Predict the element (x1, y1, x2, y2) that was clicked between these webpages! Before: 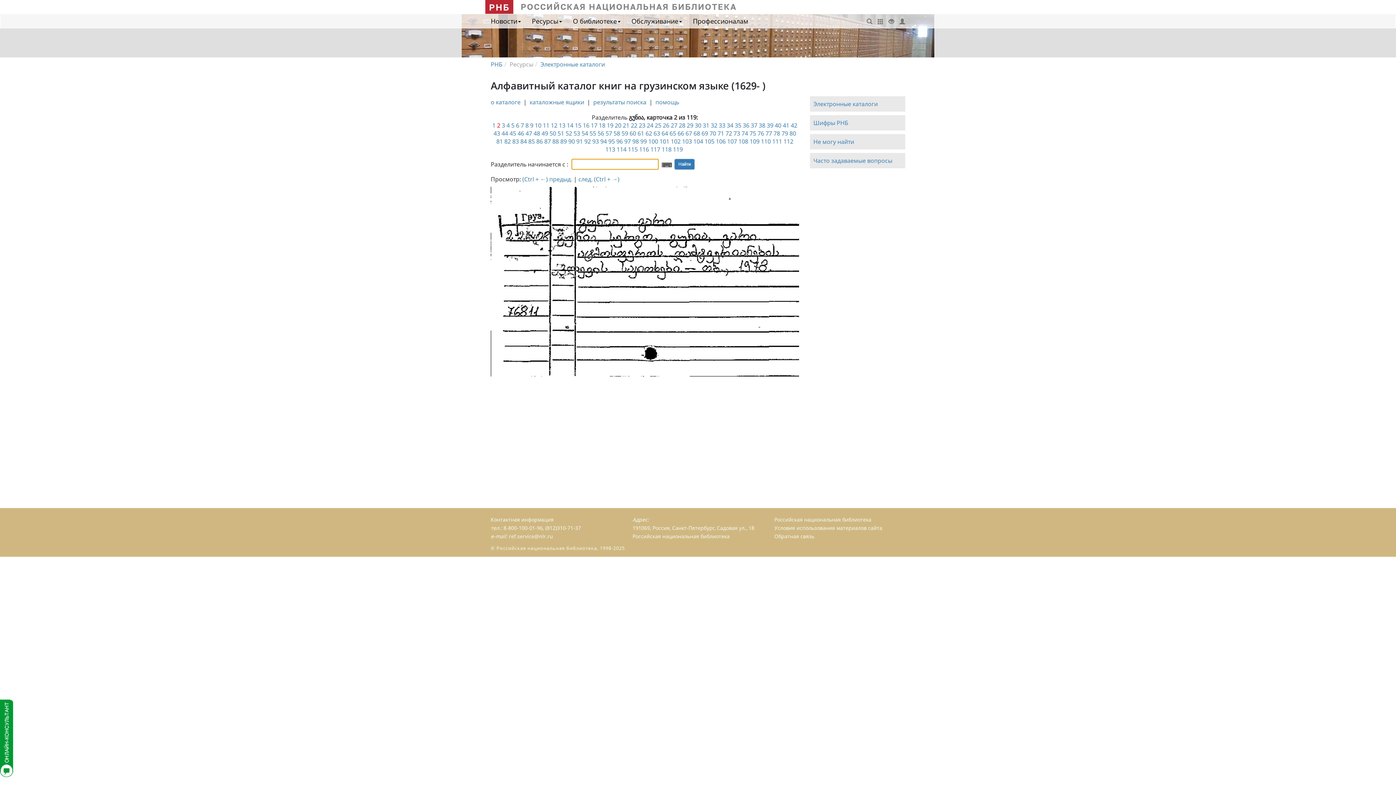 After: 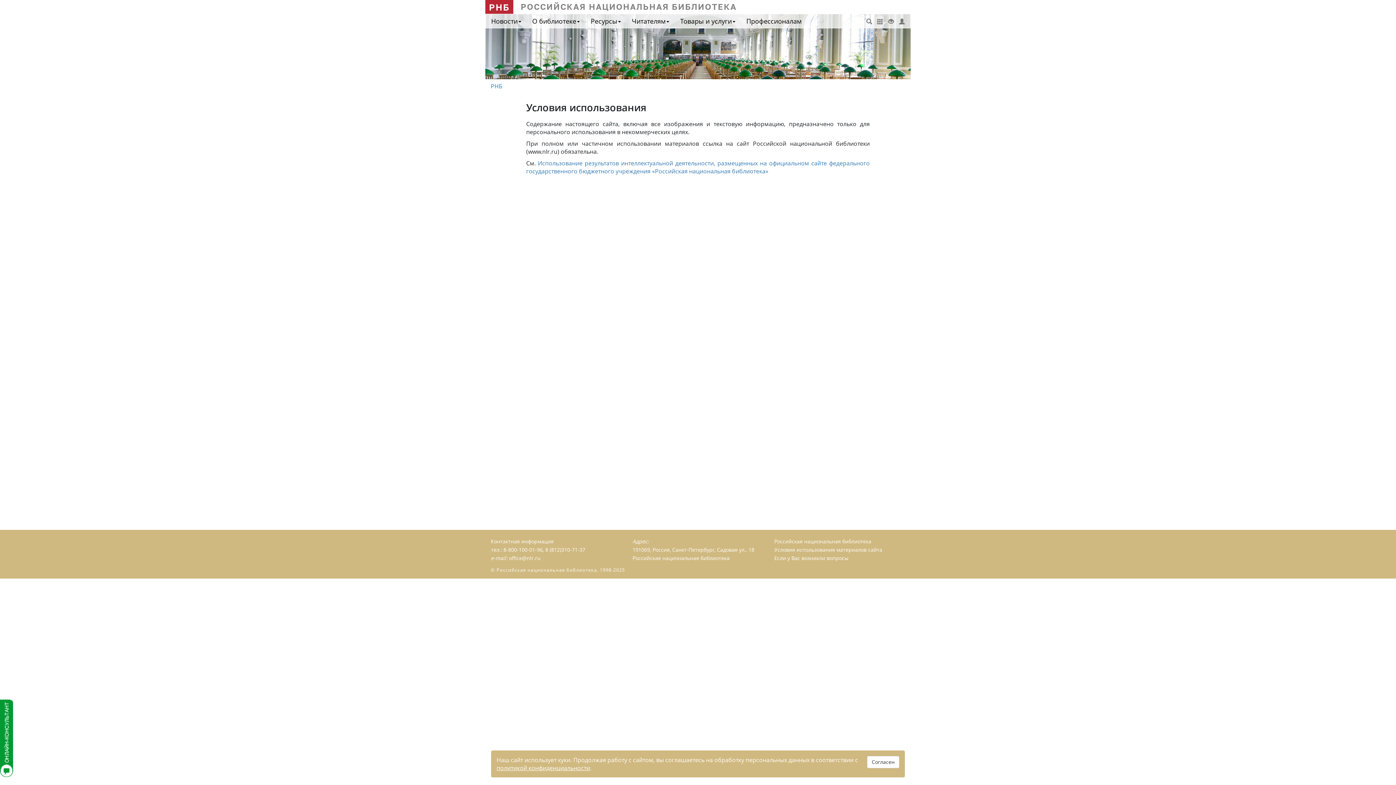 Action: label: Условия использования материалов сайта bbox: (774, 524, 882, 531)